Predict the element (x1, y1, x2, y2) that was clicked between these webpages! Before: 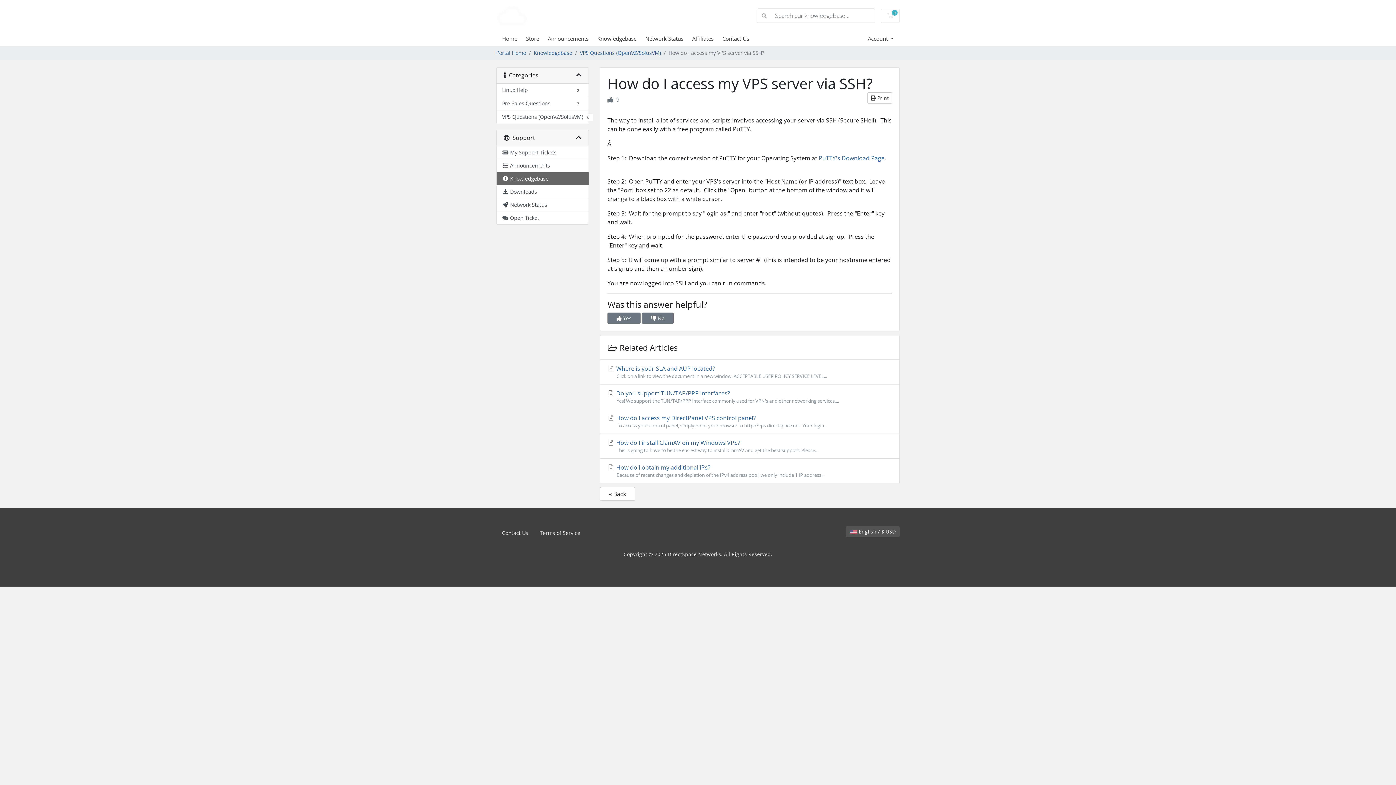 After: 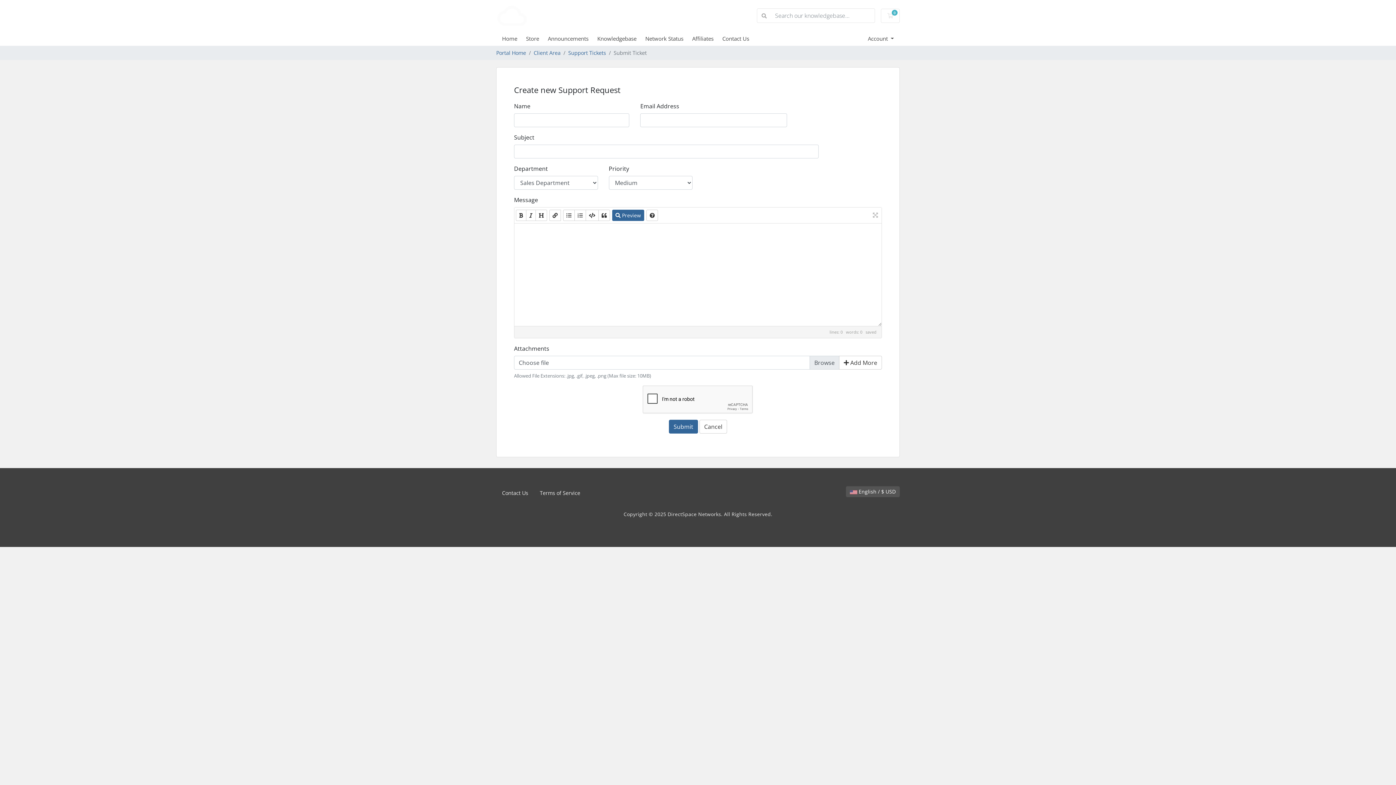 Action: label: Open Ticket bbox: (496, 211, 588, 224)